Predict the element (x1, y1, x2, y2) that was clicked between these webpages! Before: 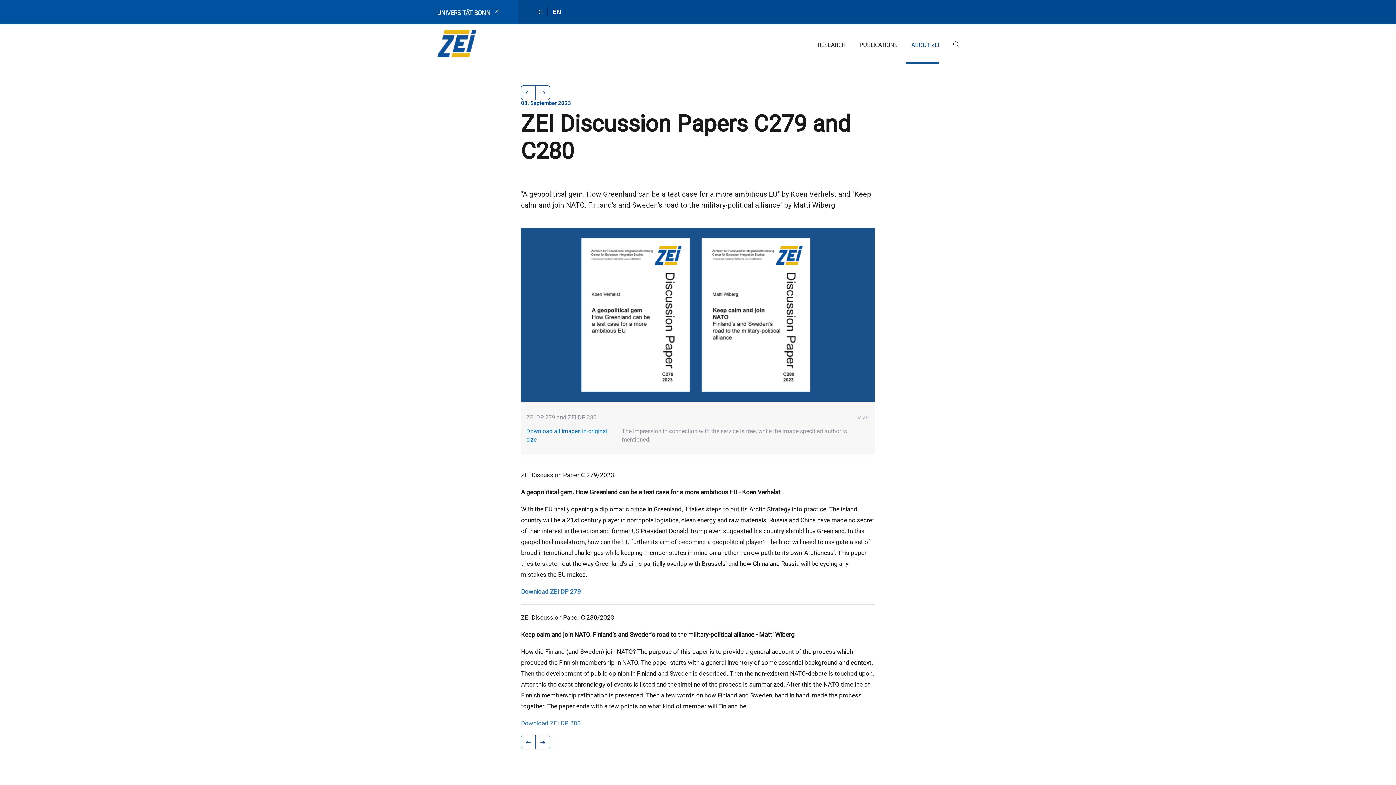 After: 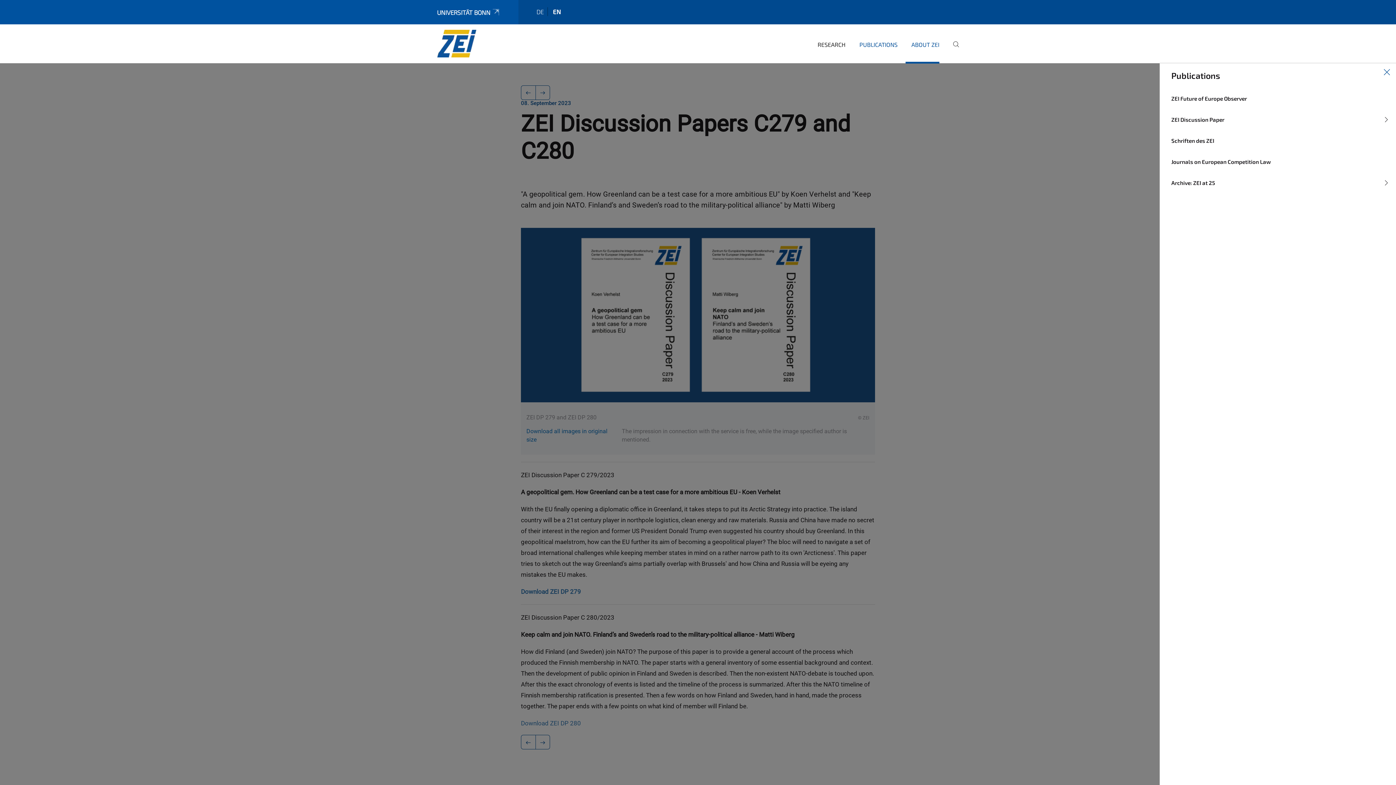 Action: label: PUBLICATIONS bbox: (853, 35, 897, 63)